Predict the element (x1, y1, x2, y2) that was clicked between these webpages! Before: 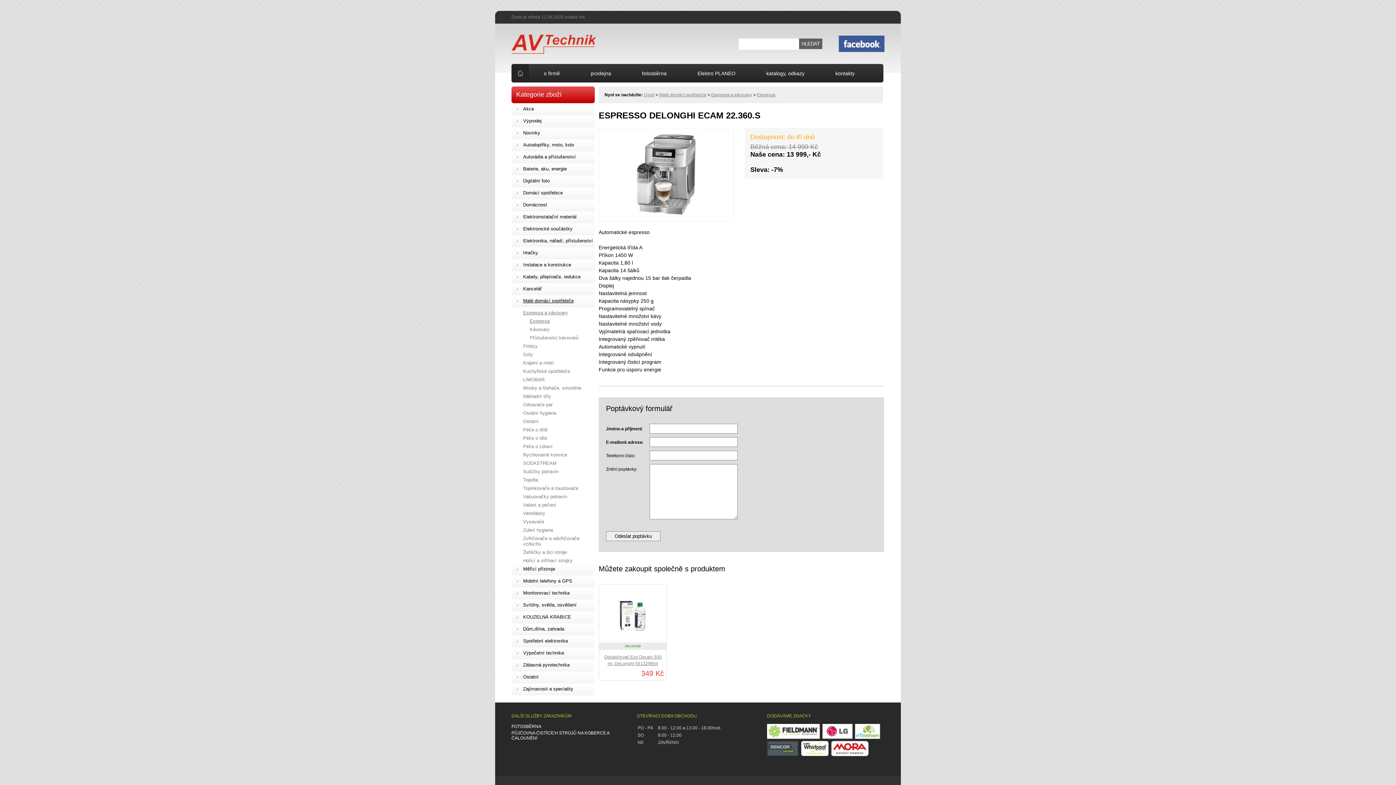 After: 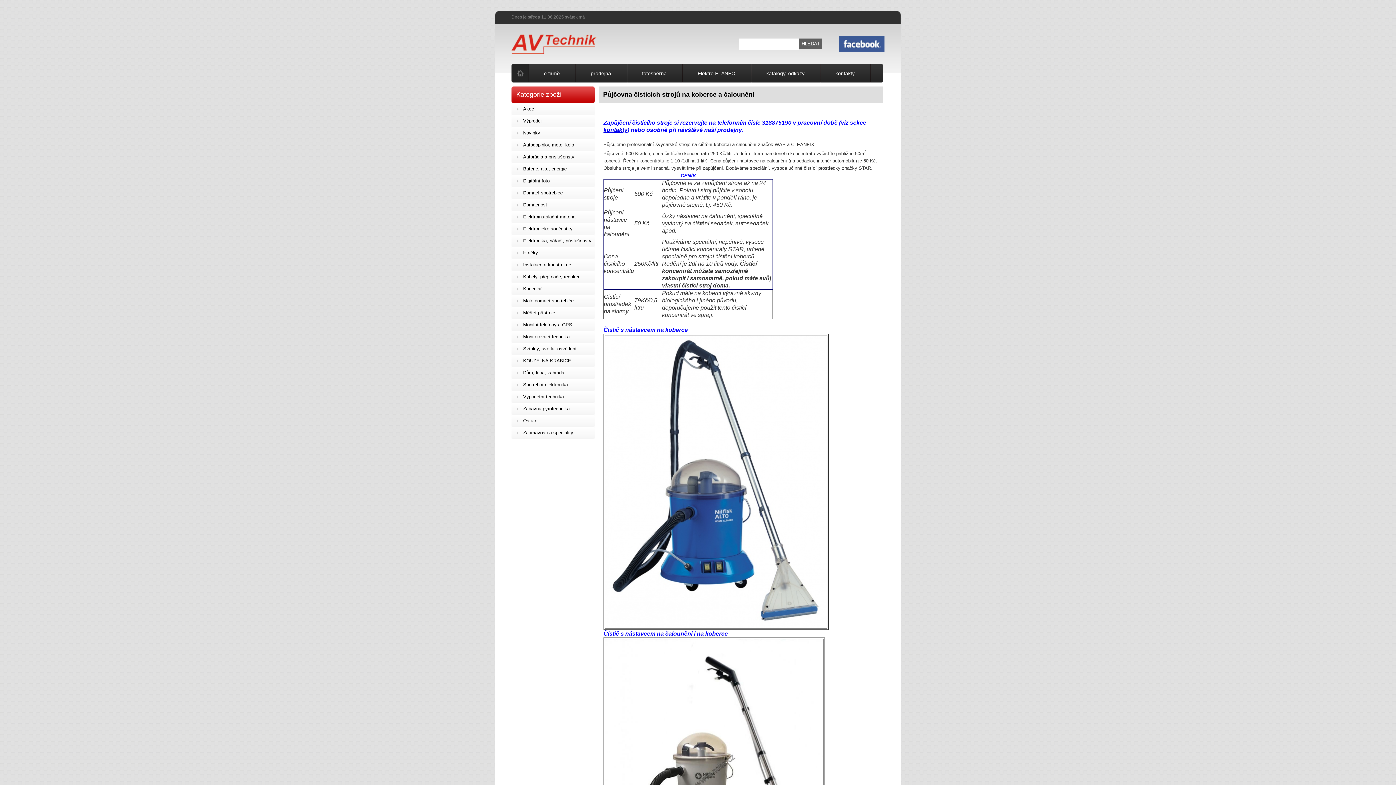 Action: label: PŮJČOVNA ČISTÍCÍCH STROJŮ NA KOBERCE A ČALOUNĚNÍ bbox: (511, 730, 622, 741)